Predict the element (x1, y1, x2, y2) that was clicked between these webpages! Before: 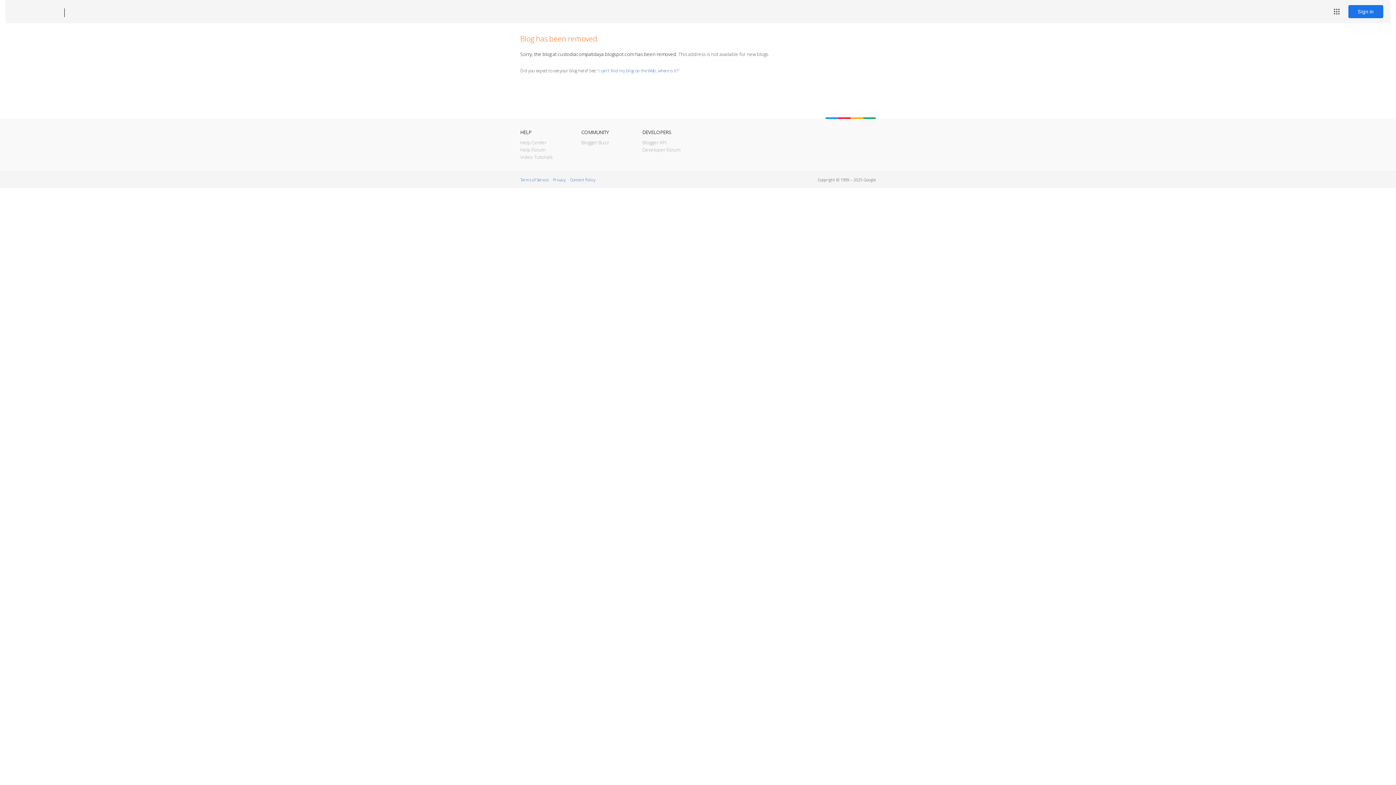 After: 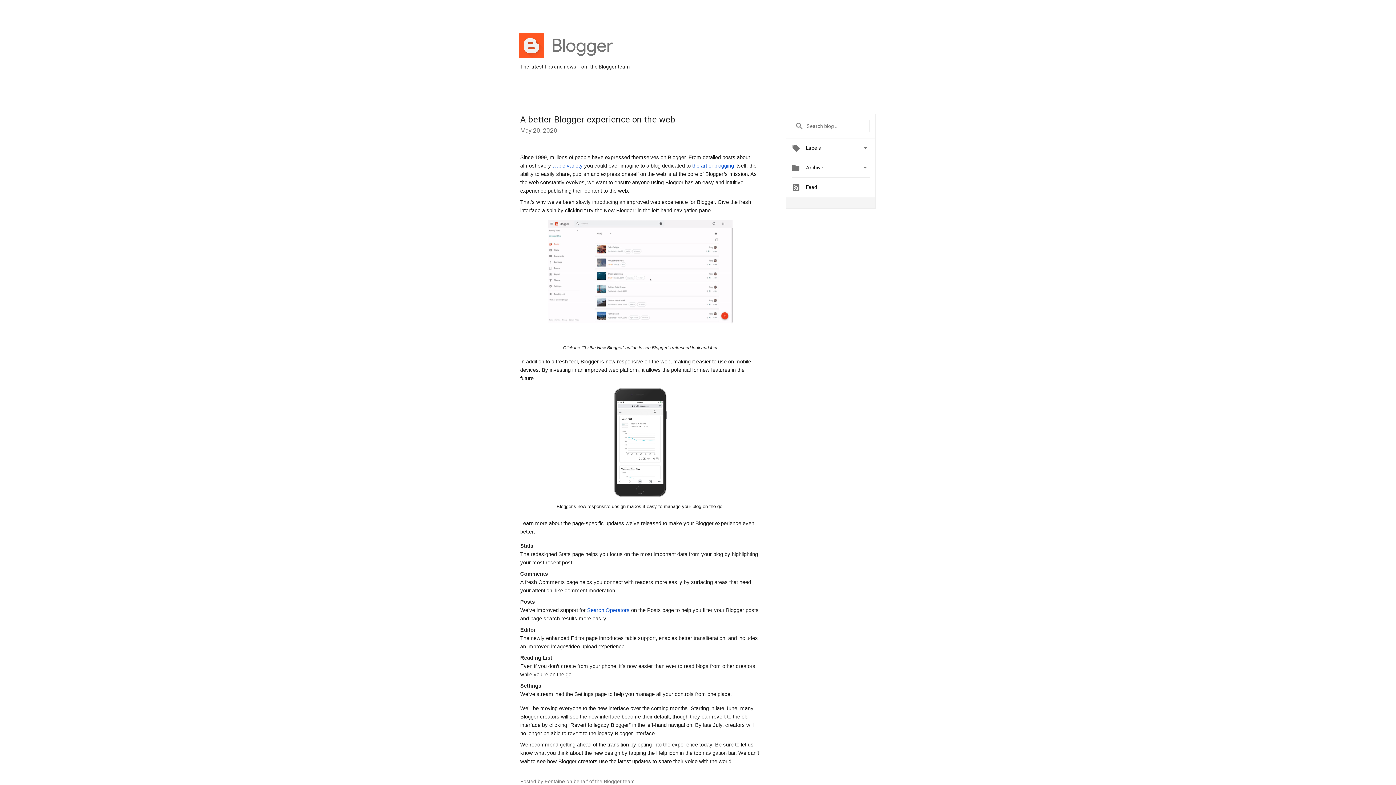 Action: label: Blogger Buzz bbox: (581, 139, 609, 145)